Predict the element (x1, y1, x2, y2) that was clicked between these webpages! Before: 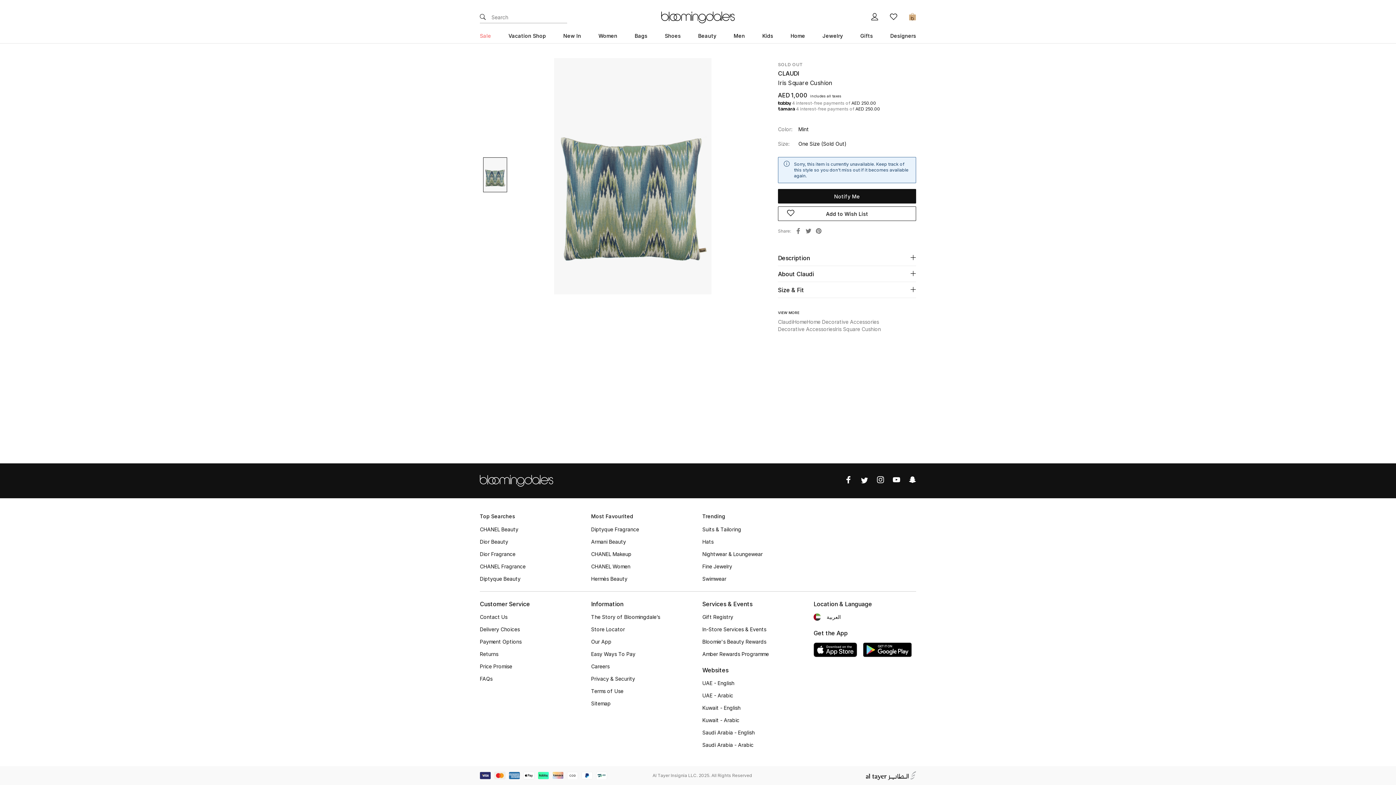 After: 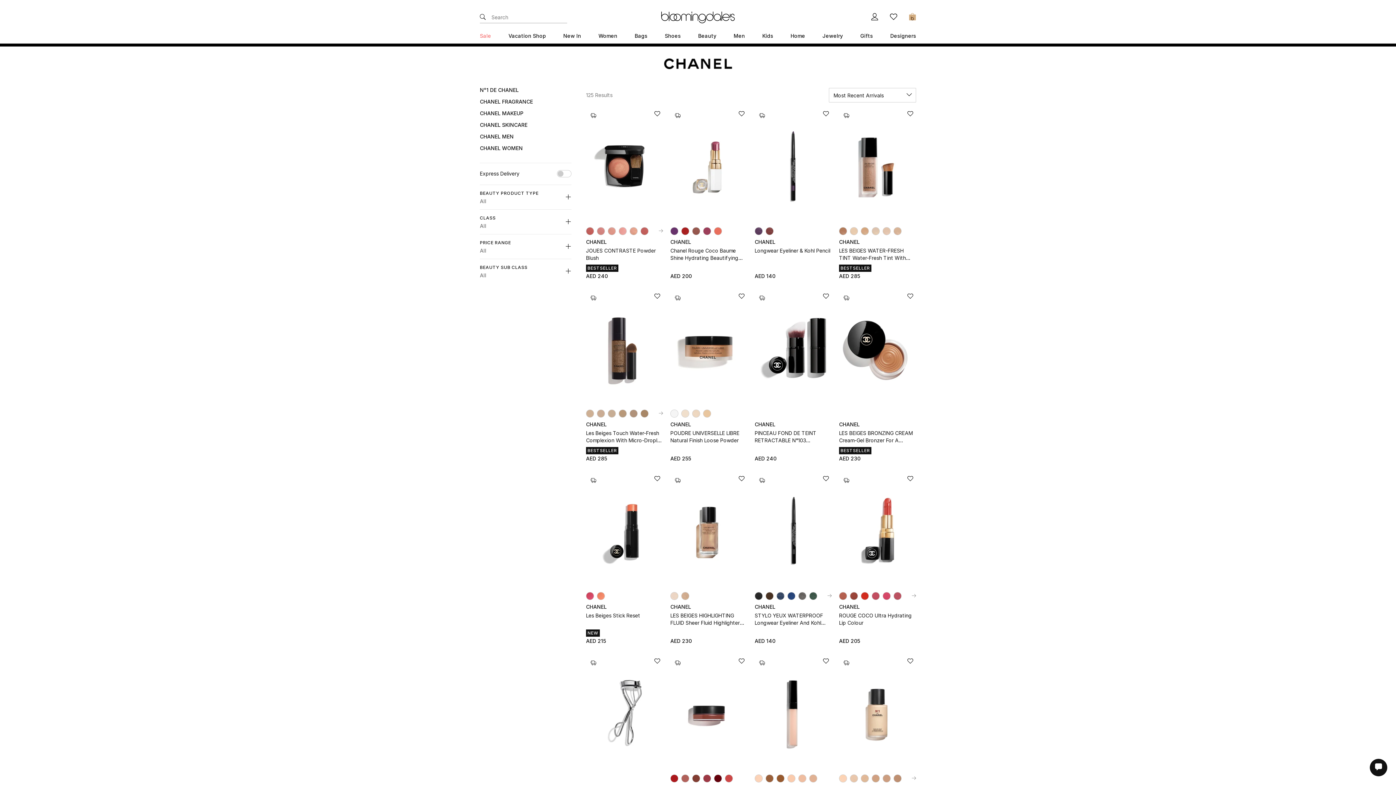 Action: bbox: (591, 551, 631, 557) label: CHANEL Makeup